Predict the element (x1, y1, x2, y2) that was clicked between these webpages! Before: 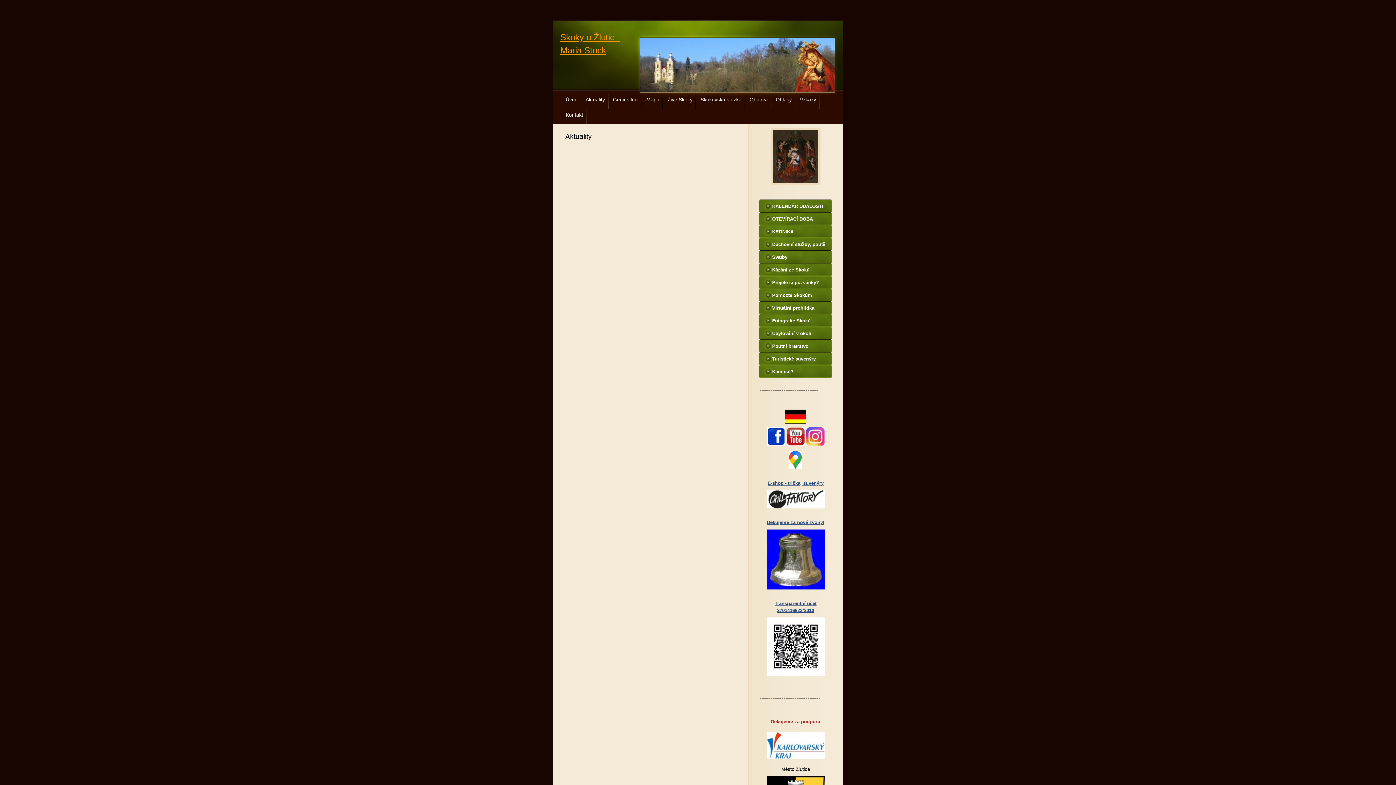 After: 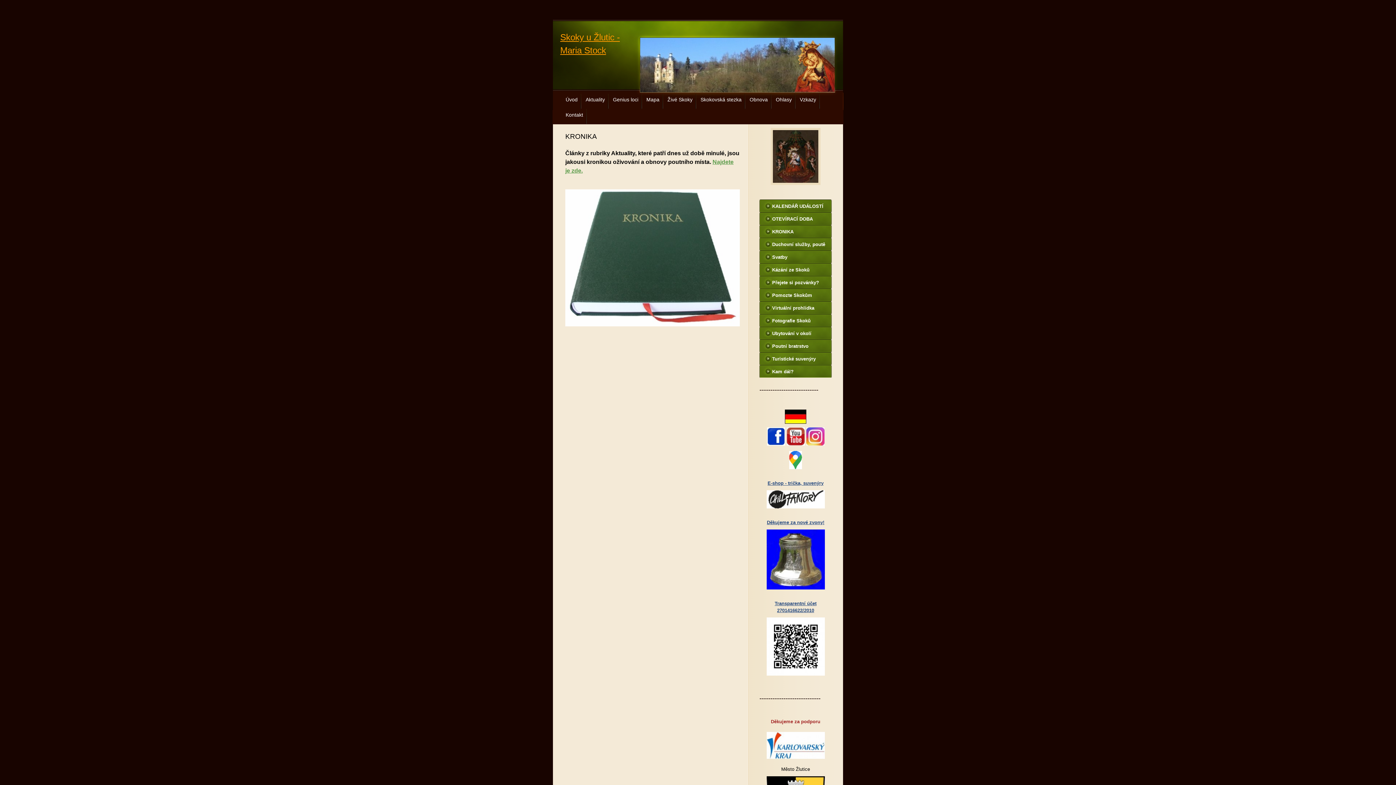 Action: label: KRONIKA bbox: (759, 225, 832, 237)